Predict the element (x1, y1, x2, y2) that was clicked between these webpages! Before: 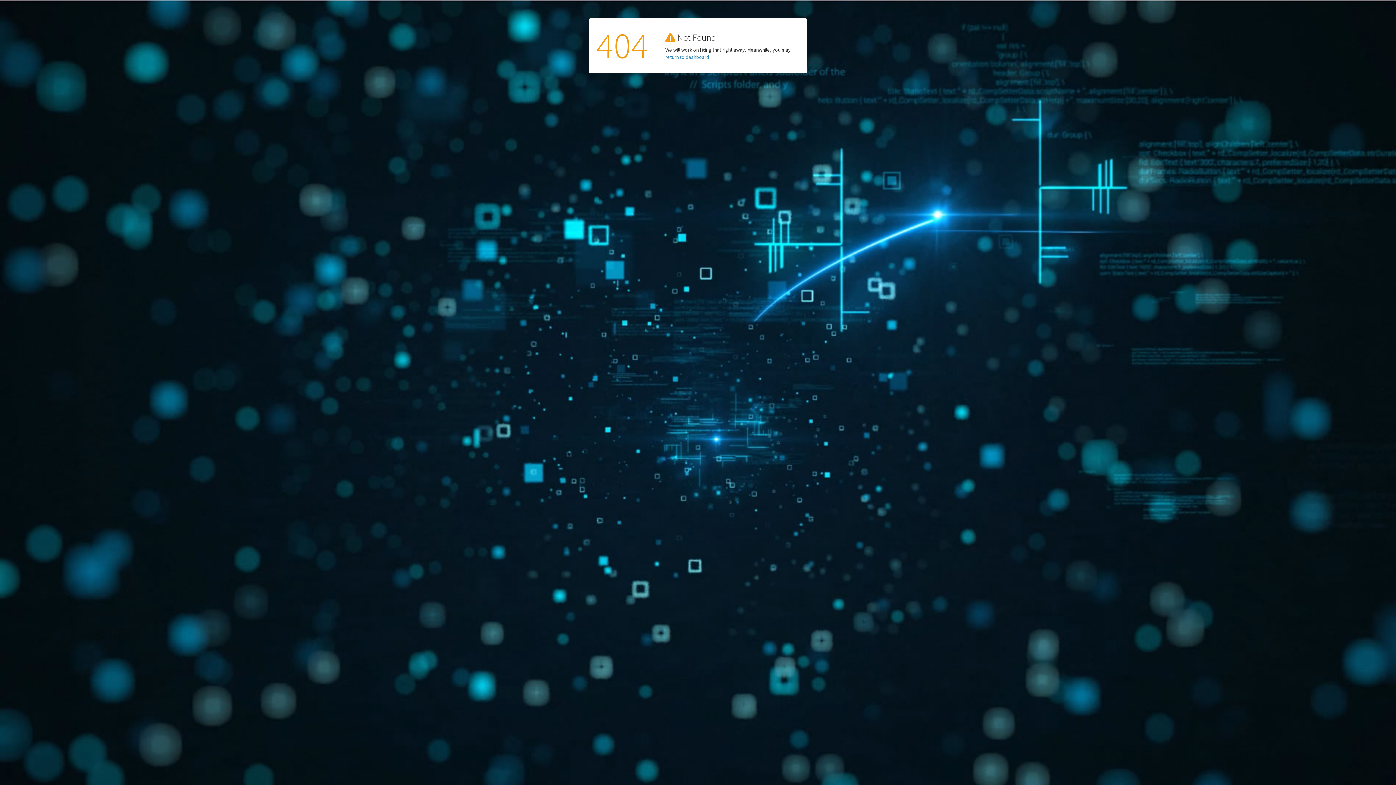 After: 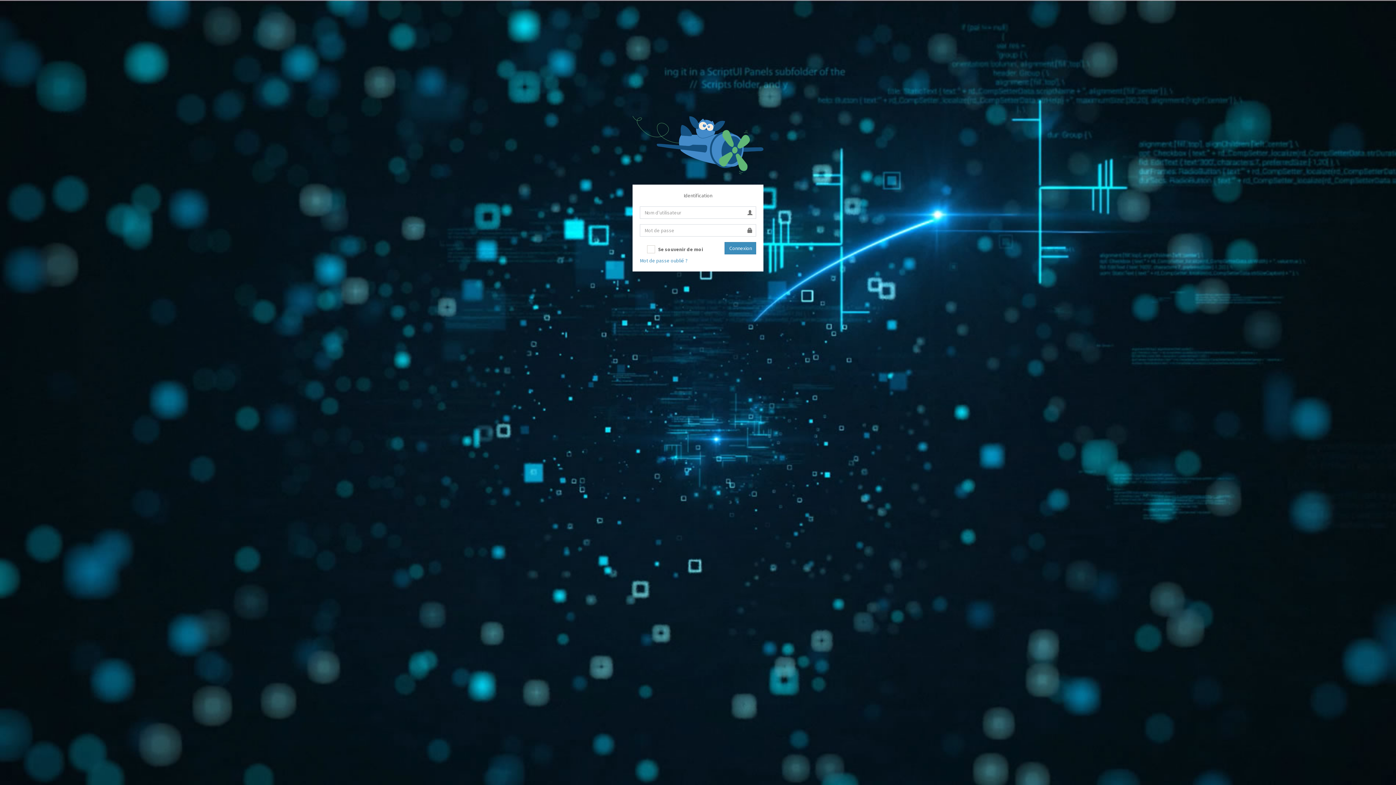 Action: bbox: (665, 53, 709, 60) label: return to dashboard